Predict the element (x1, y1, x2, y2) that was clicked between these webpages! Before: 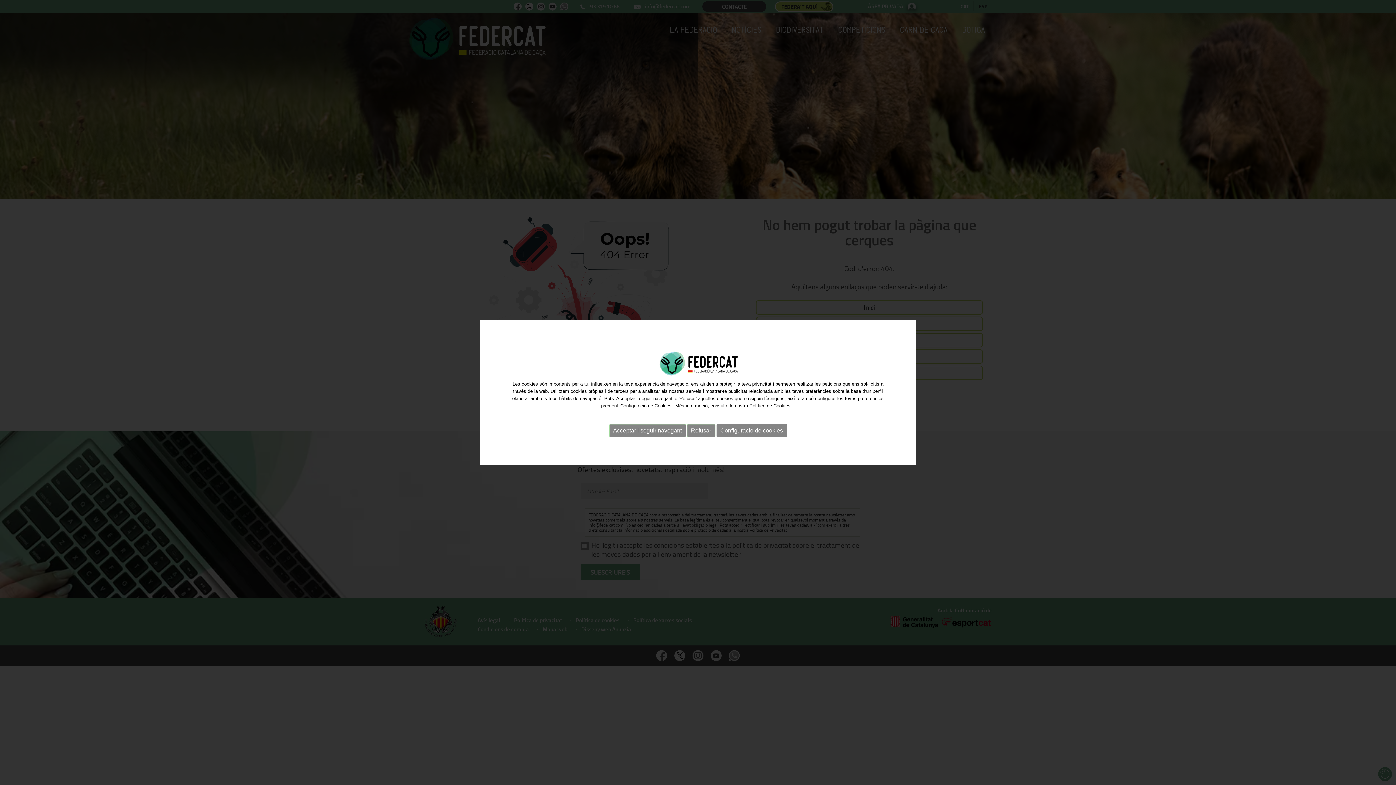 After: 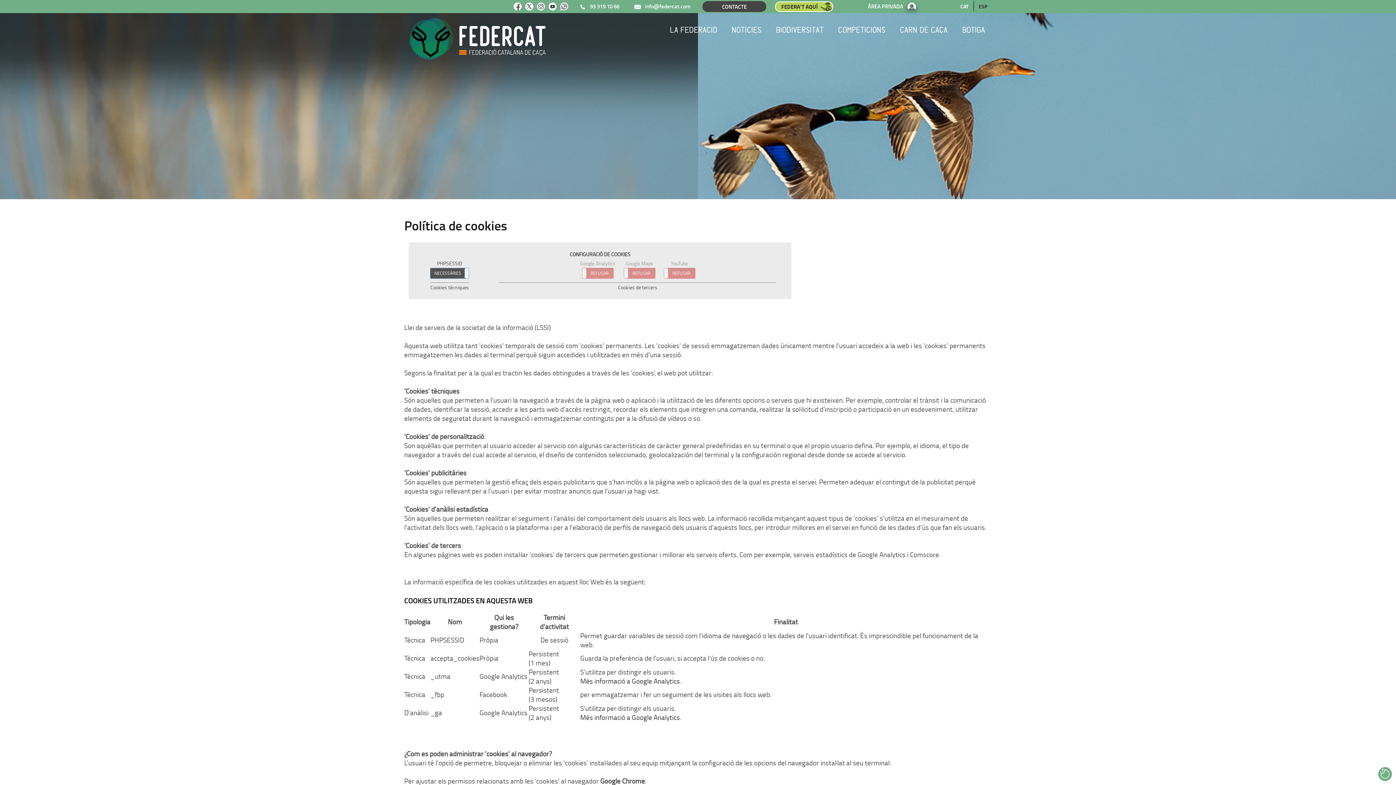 Action: bbox: (749, 403, 795, 408) label: Política de Cookies   